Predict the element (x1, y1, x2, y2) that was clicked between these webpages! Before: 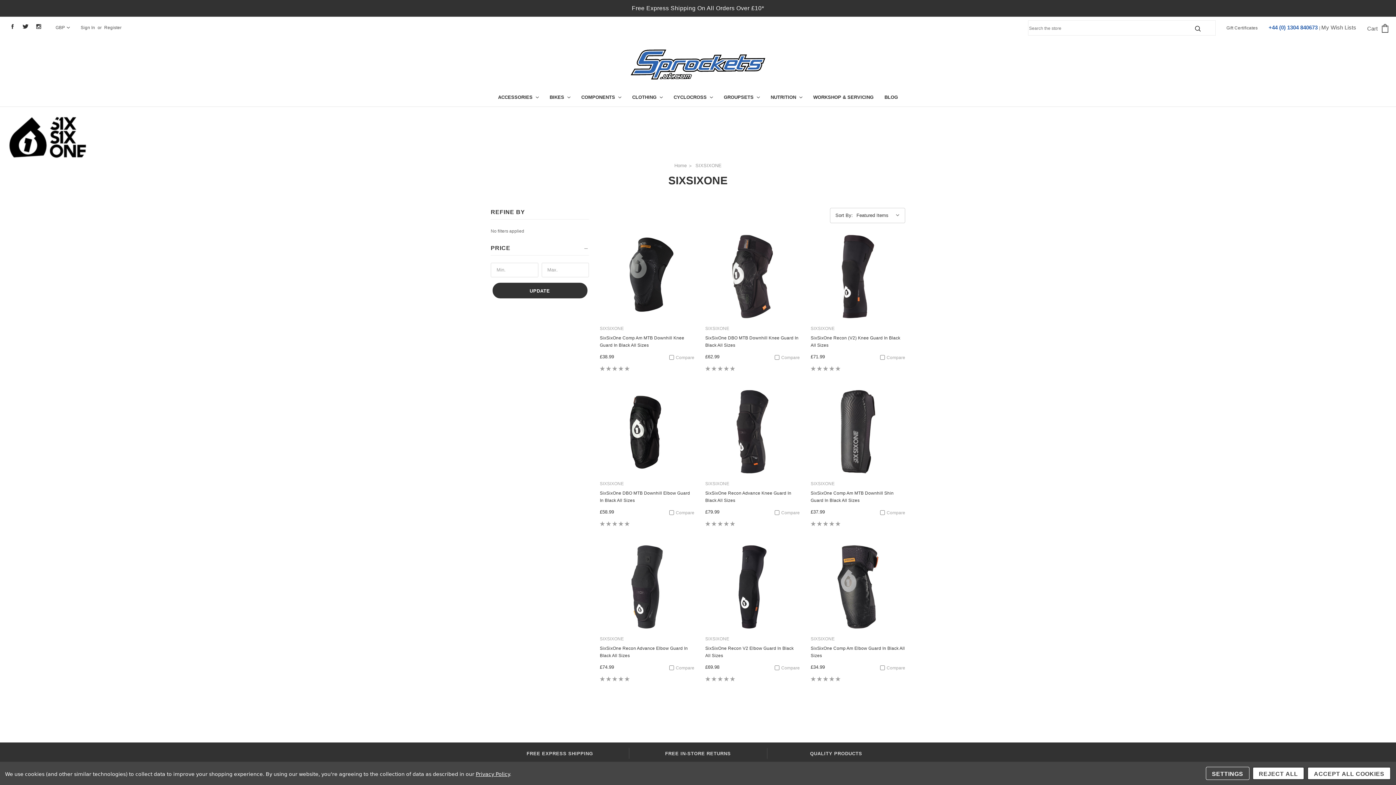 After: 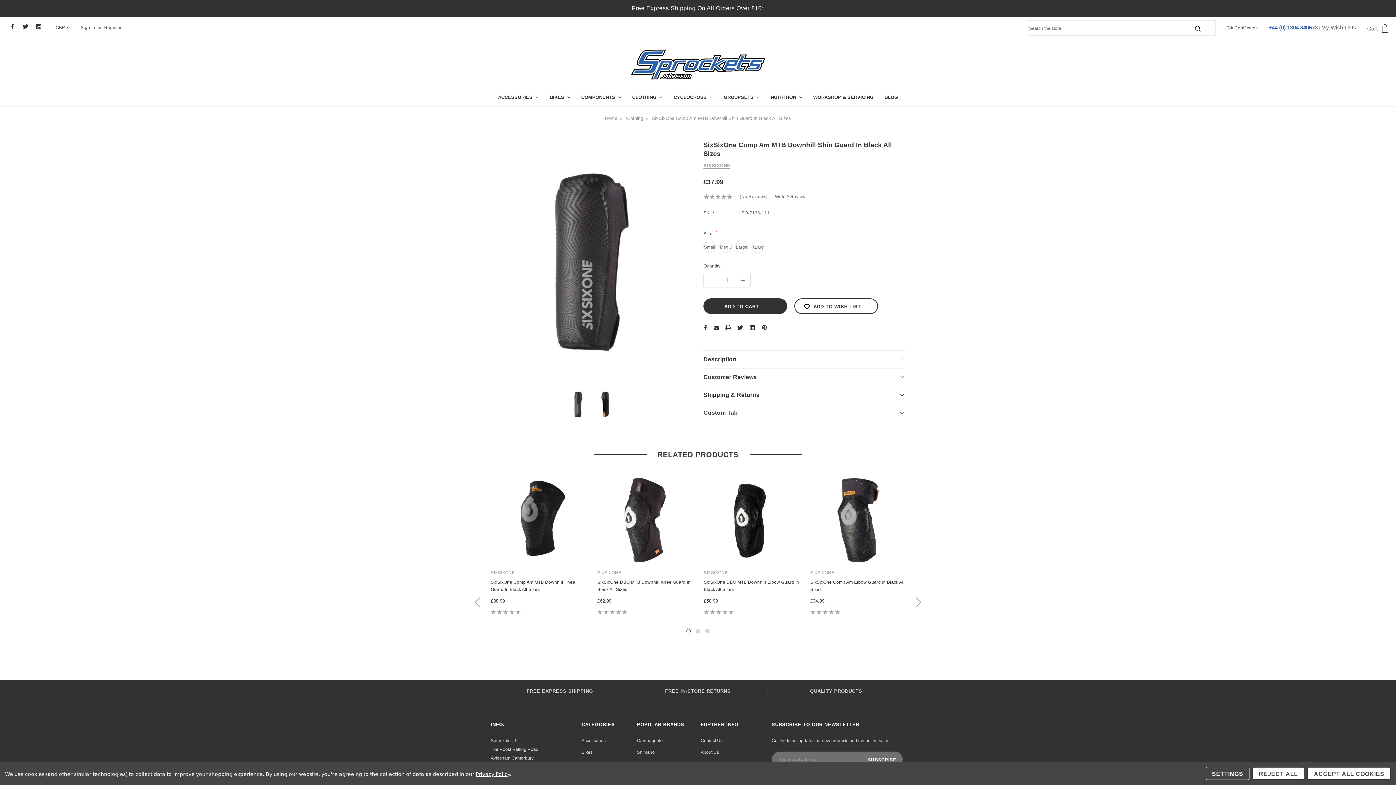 Action: bbox: (810, 389, 905, 474)